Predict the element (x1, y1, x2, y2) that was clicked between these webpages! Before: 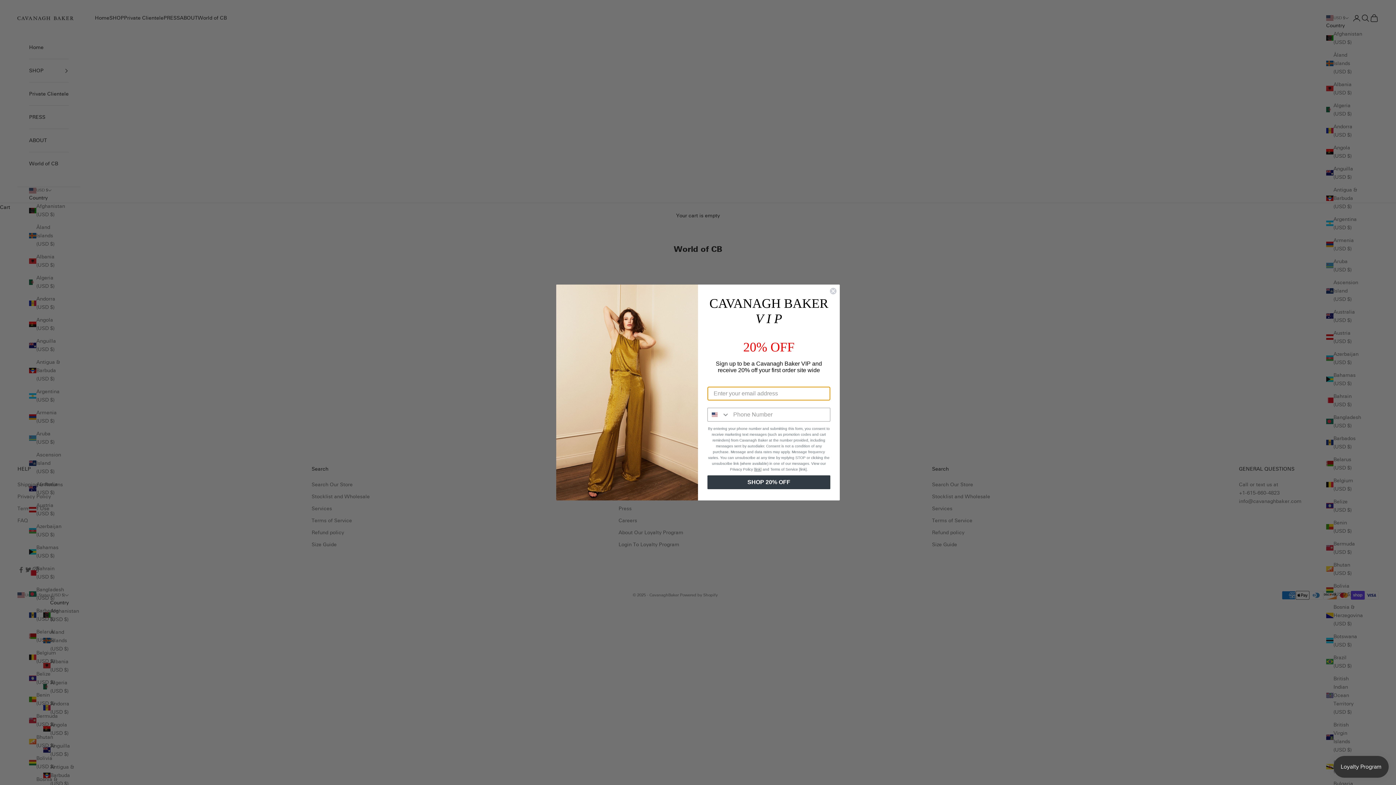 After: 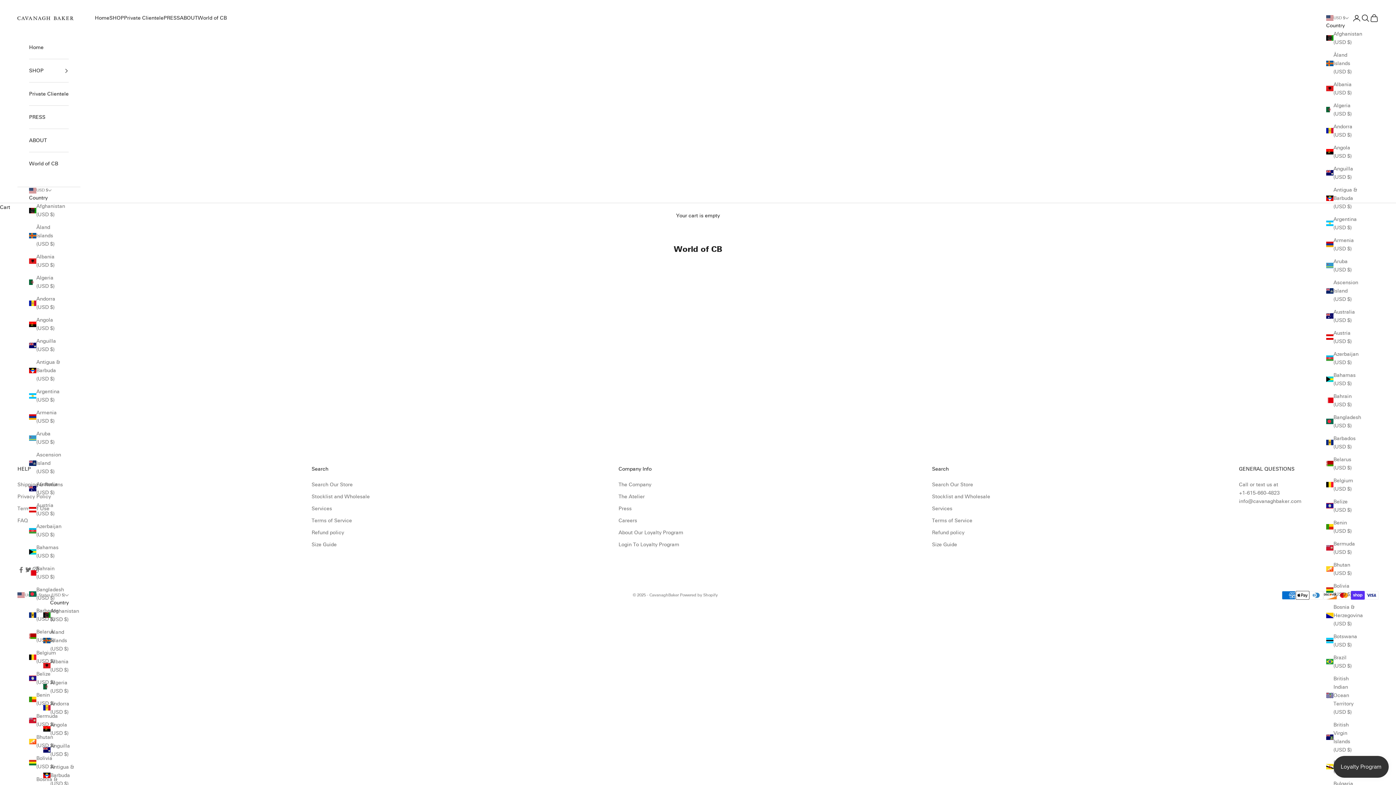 Action: bbox: (829, 309, 837, 316) label: Close dialog